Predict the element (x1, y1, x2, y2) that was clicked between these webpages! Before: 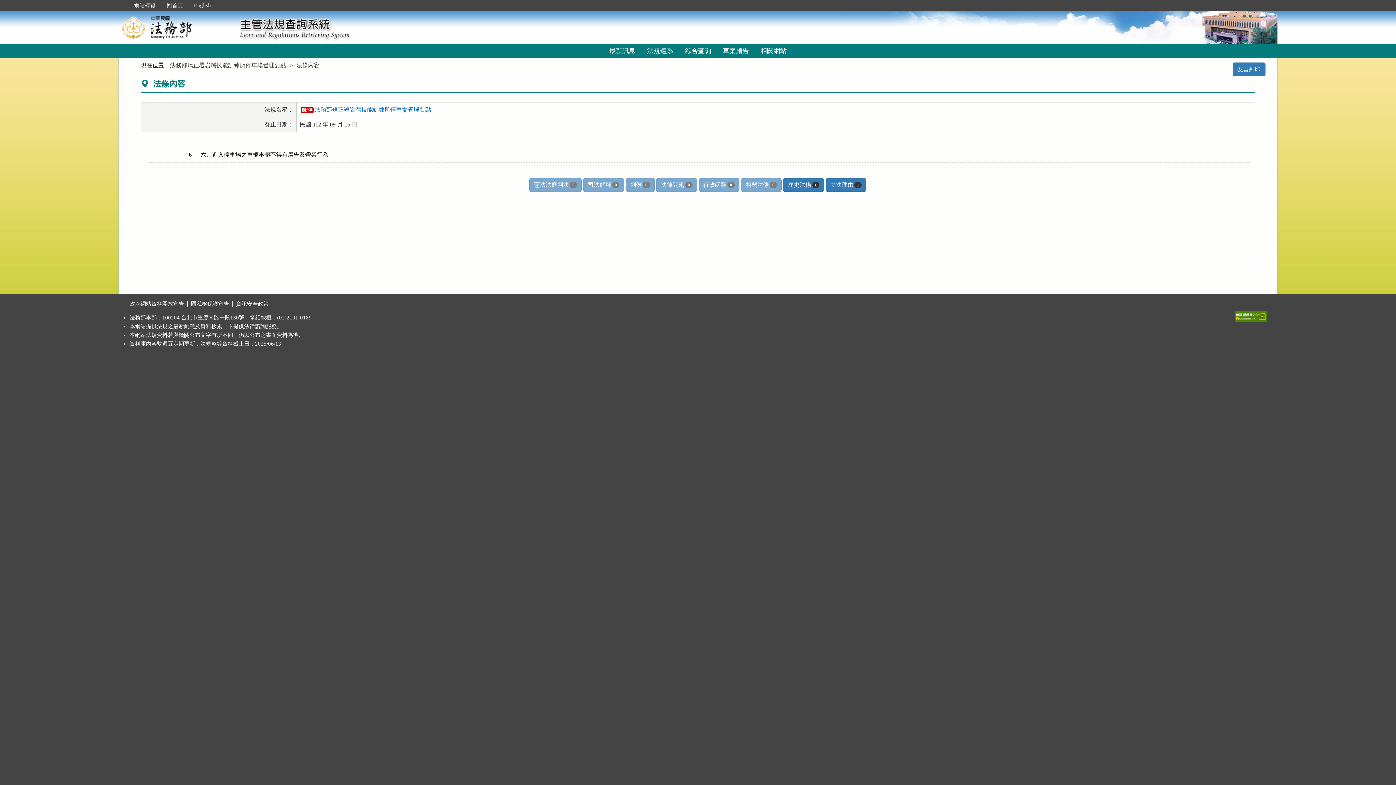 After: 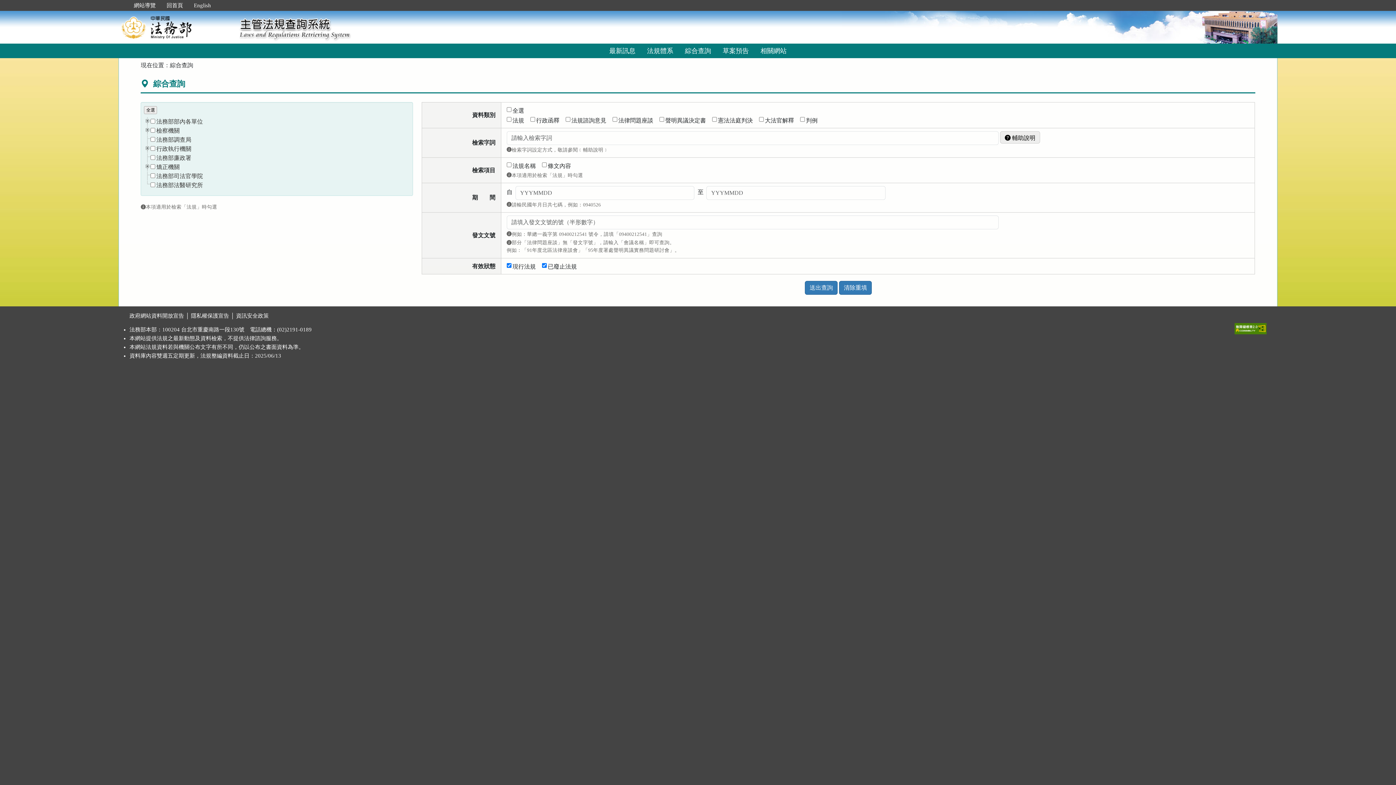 Action: label: 綜合查詢 bbox: (679, 43, 717, 58)